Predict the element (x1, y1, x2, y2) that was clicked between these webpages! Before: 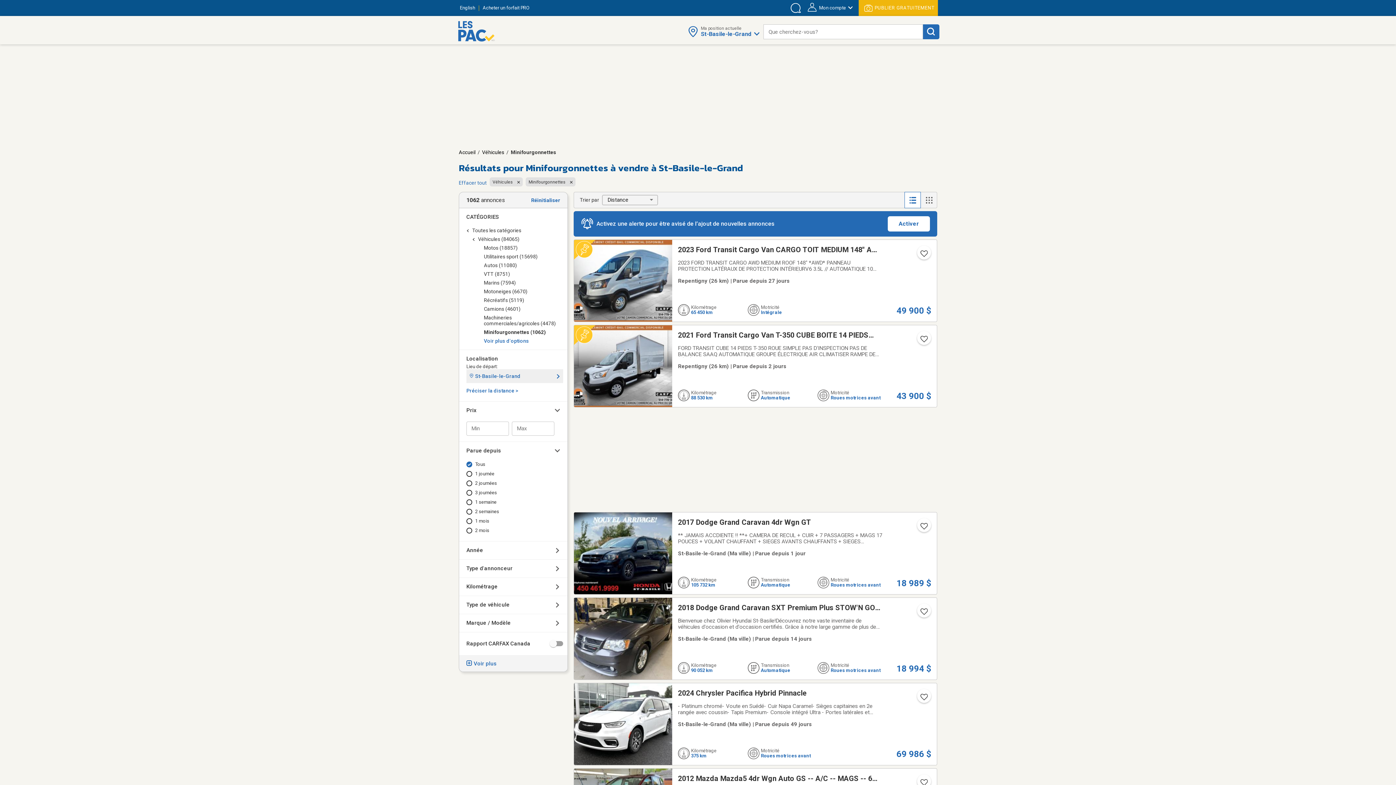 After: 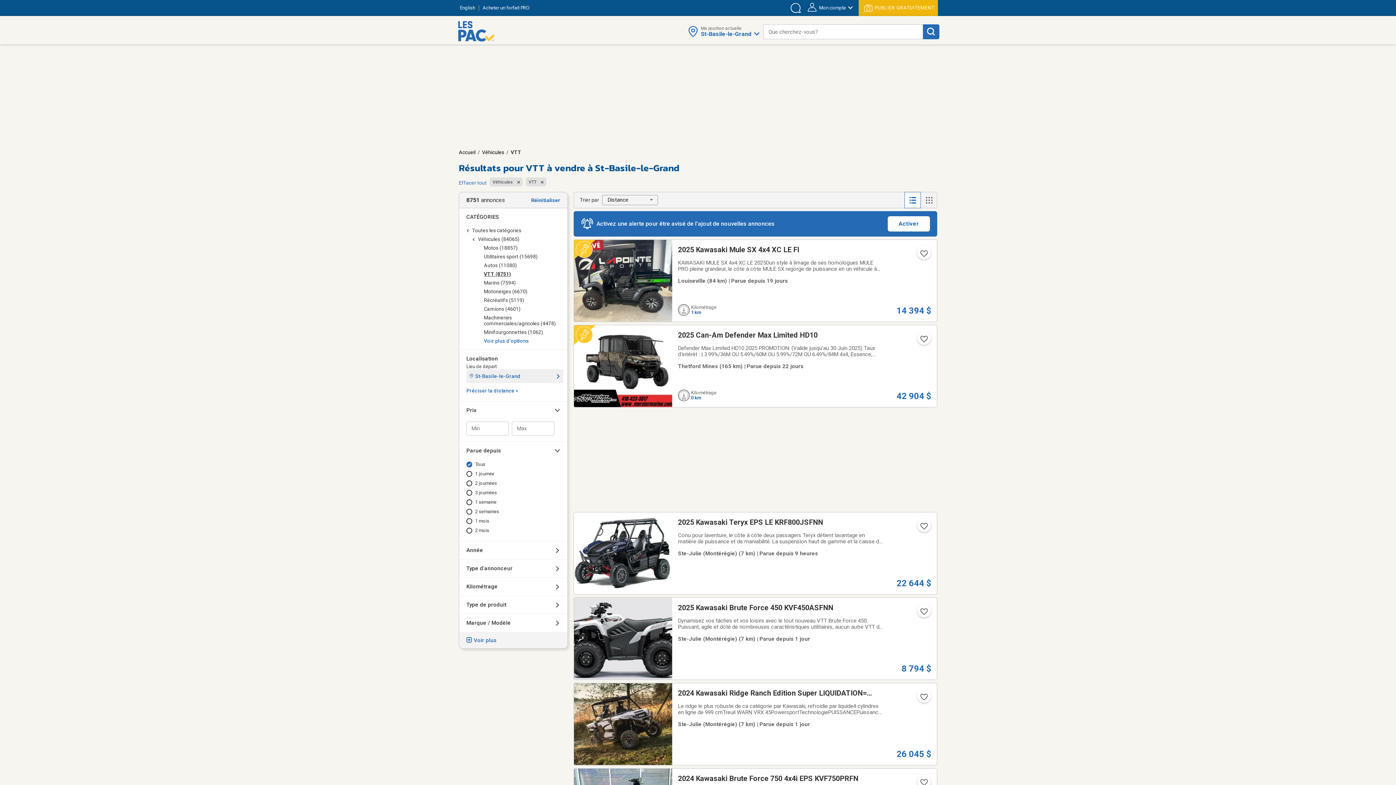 Action: bbox: (484, 271, 565, 277) label: VTT (8751)